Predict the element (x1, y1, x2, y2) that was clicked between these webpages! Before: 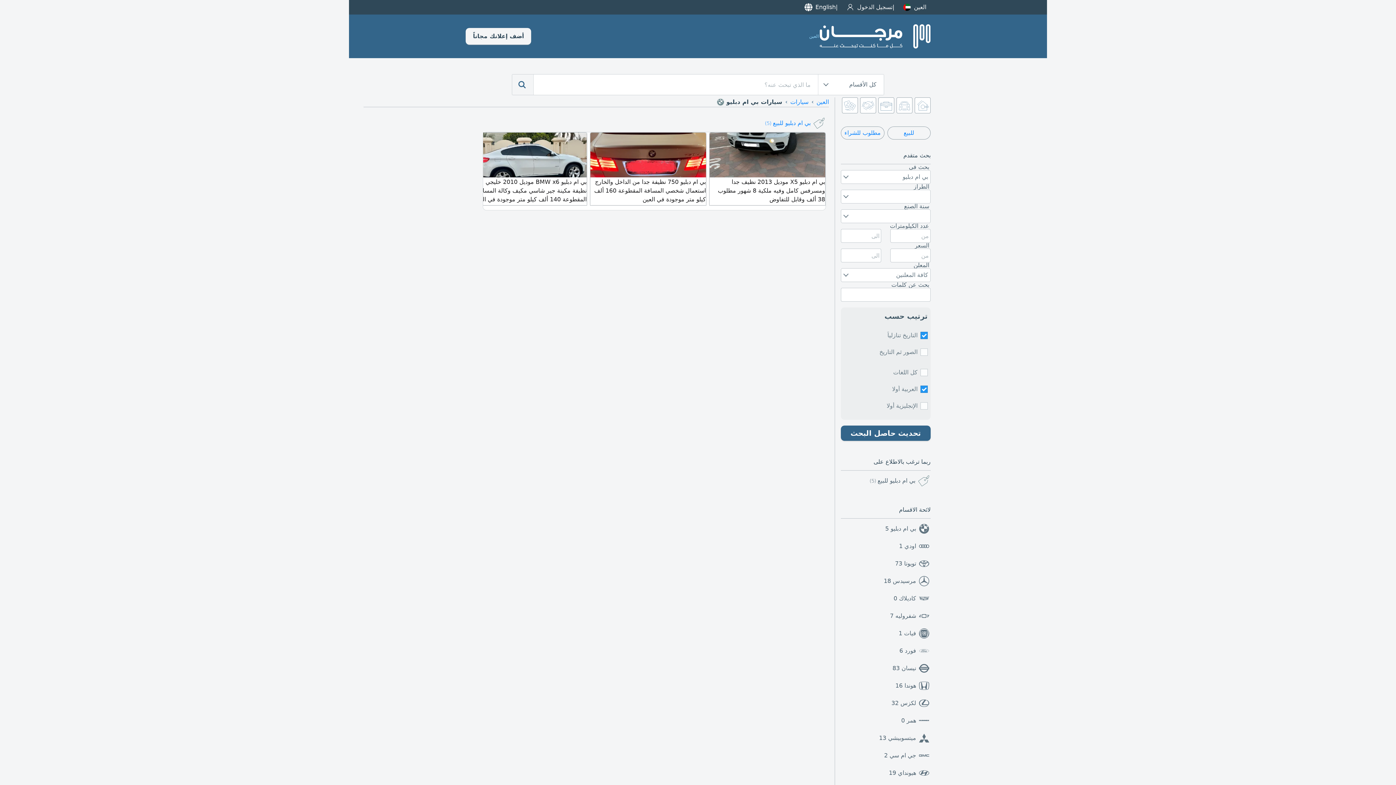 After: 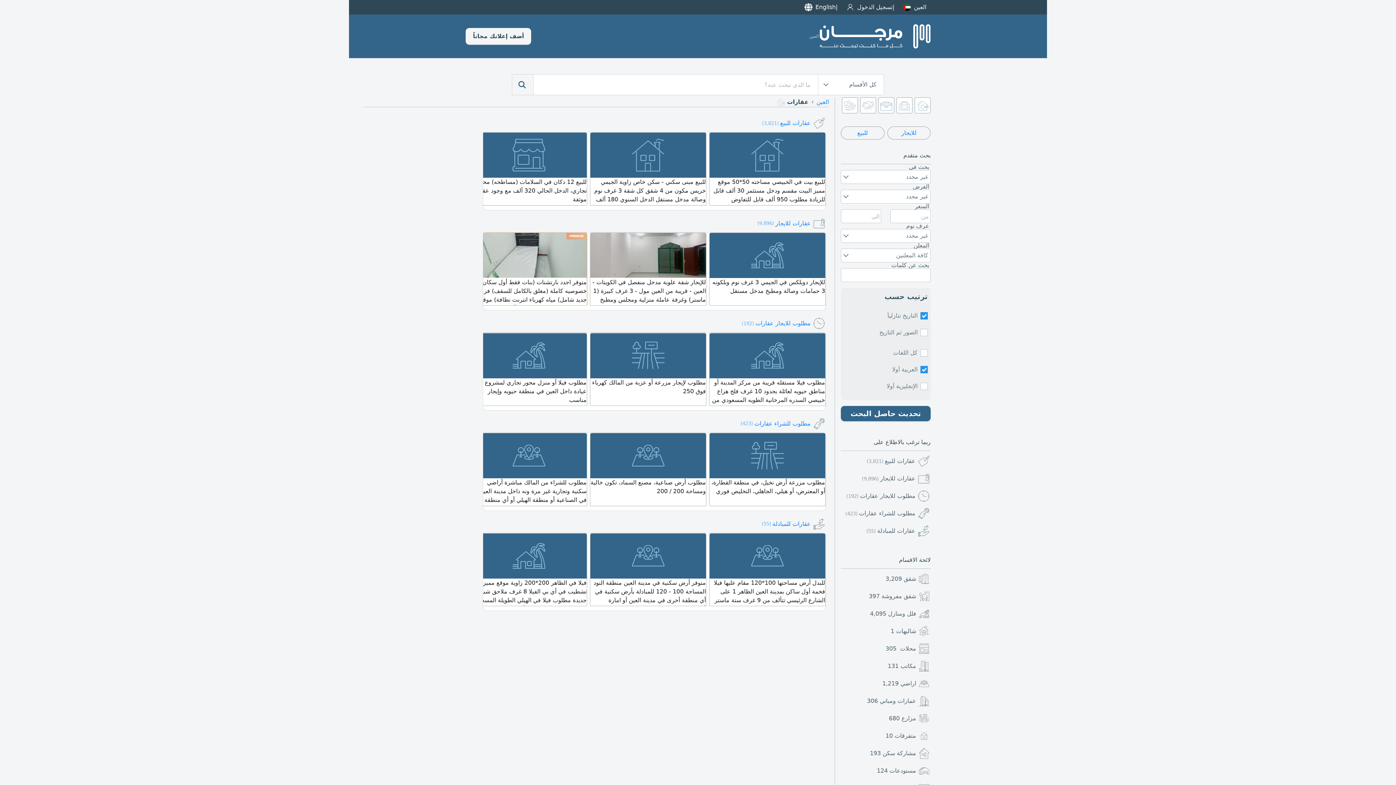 Action: bbox: (914, 97, 930, 113)